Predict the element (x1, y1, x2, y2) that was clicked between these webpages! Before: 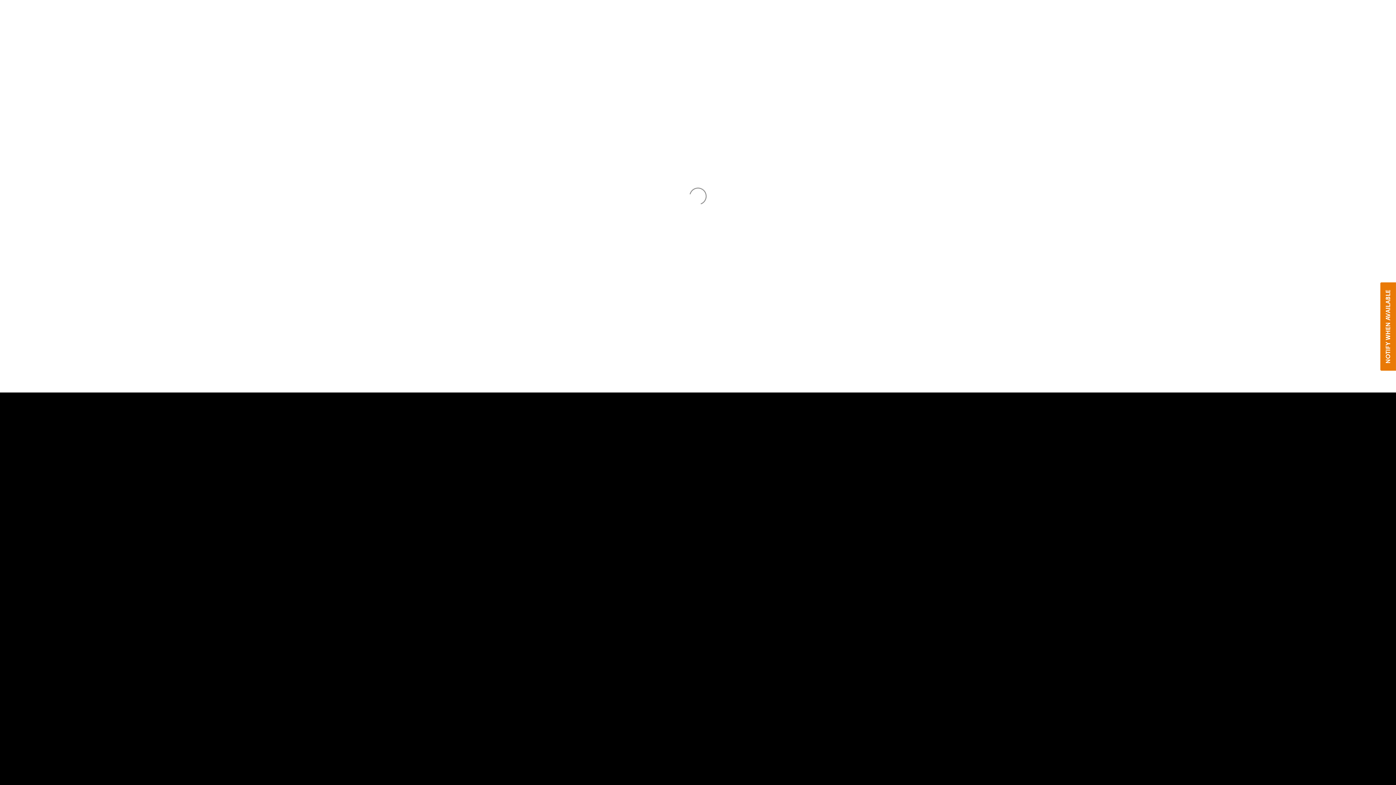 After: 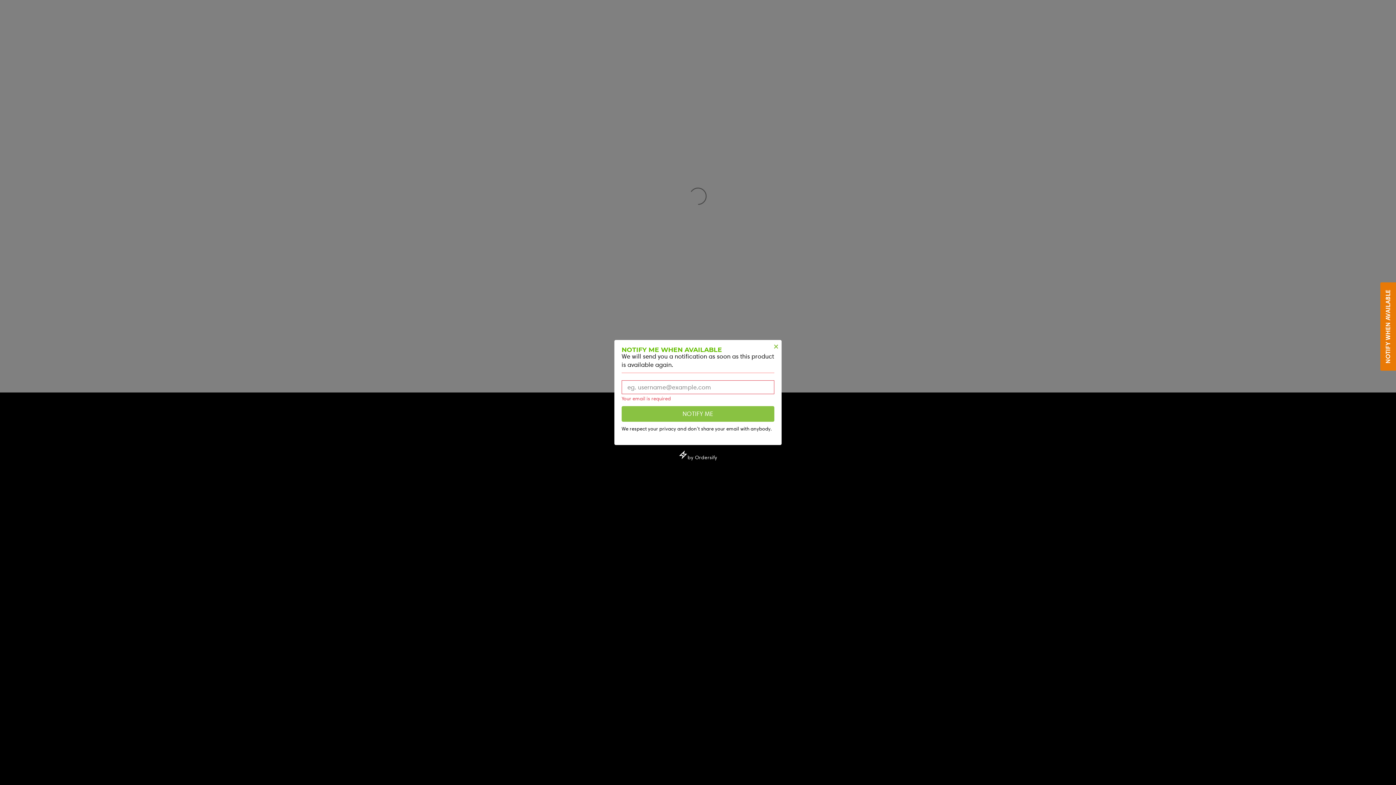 Action: label: NOTIFY WHEN AVAILABLE bbox: (1380, 282, 1396, 371)